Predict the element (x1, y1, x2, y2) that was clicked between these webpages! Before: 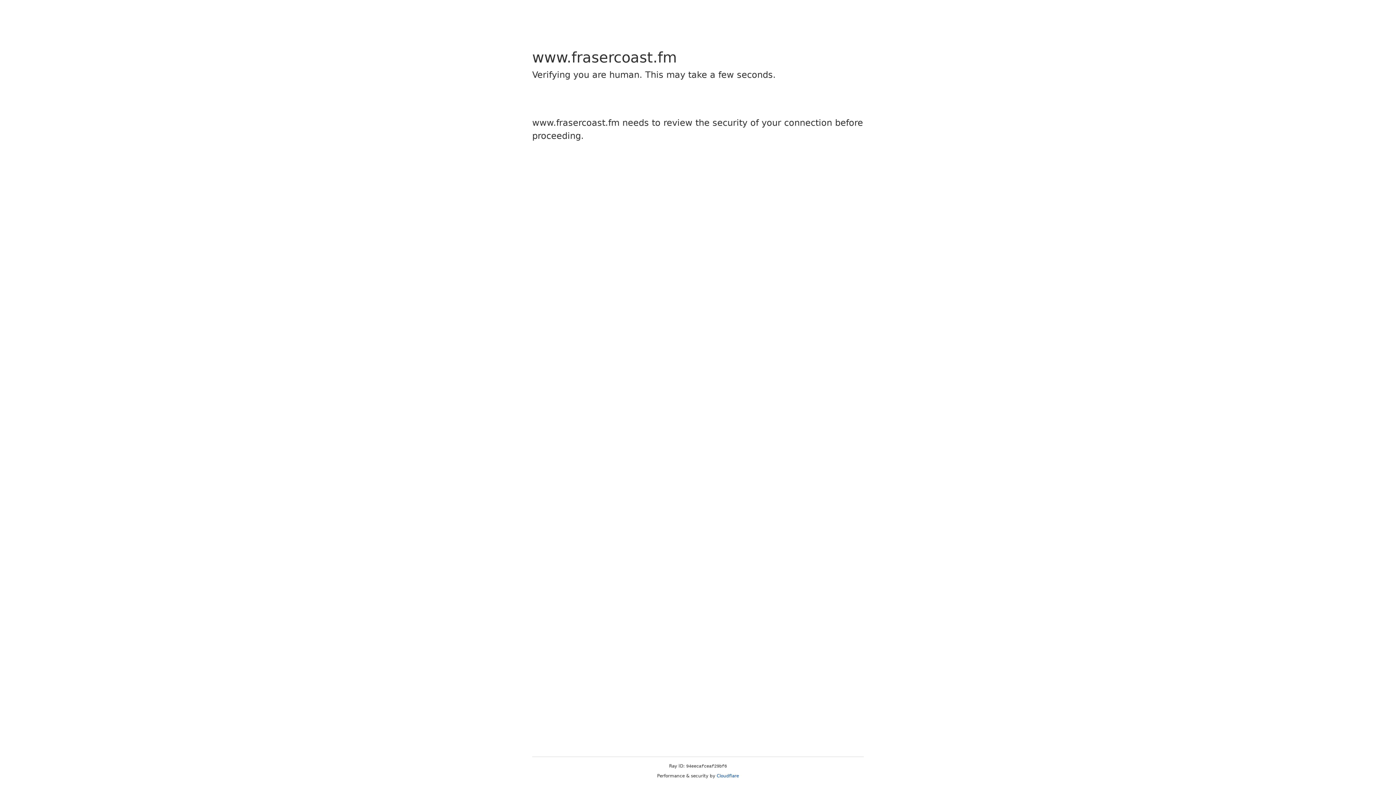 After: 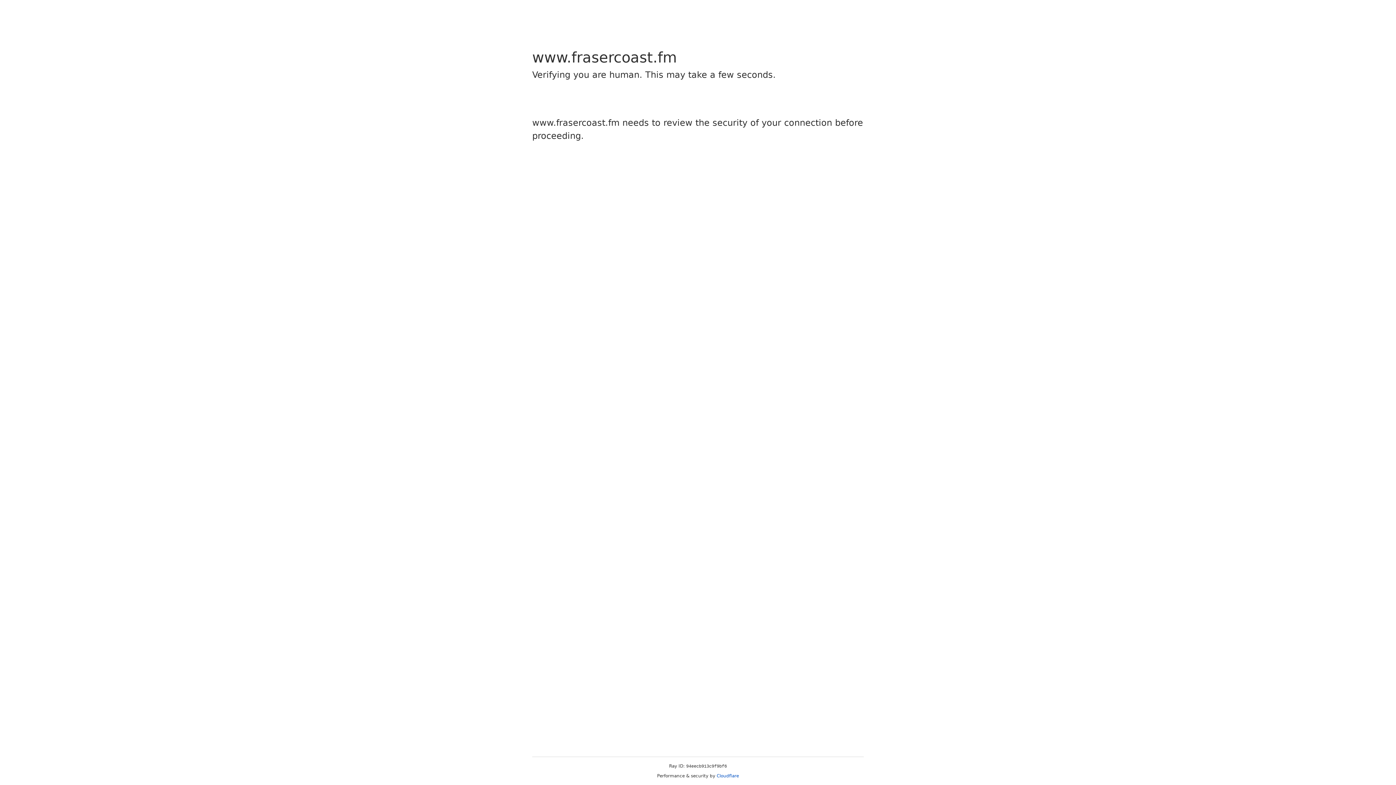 Action: bbox: (716, 773, 739, 778) label: Cloudflare